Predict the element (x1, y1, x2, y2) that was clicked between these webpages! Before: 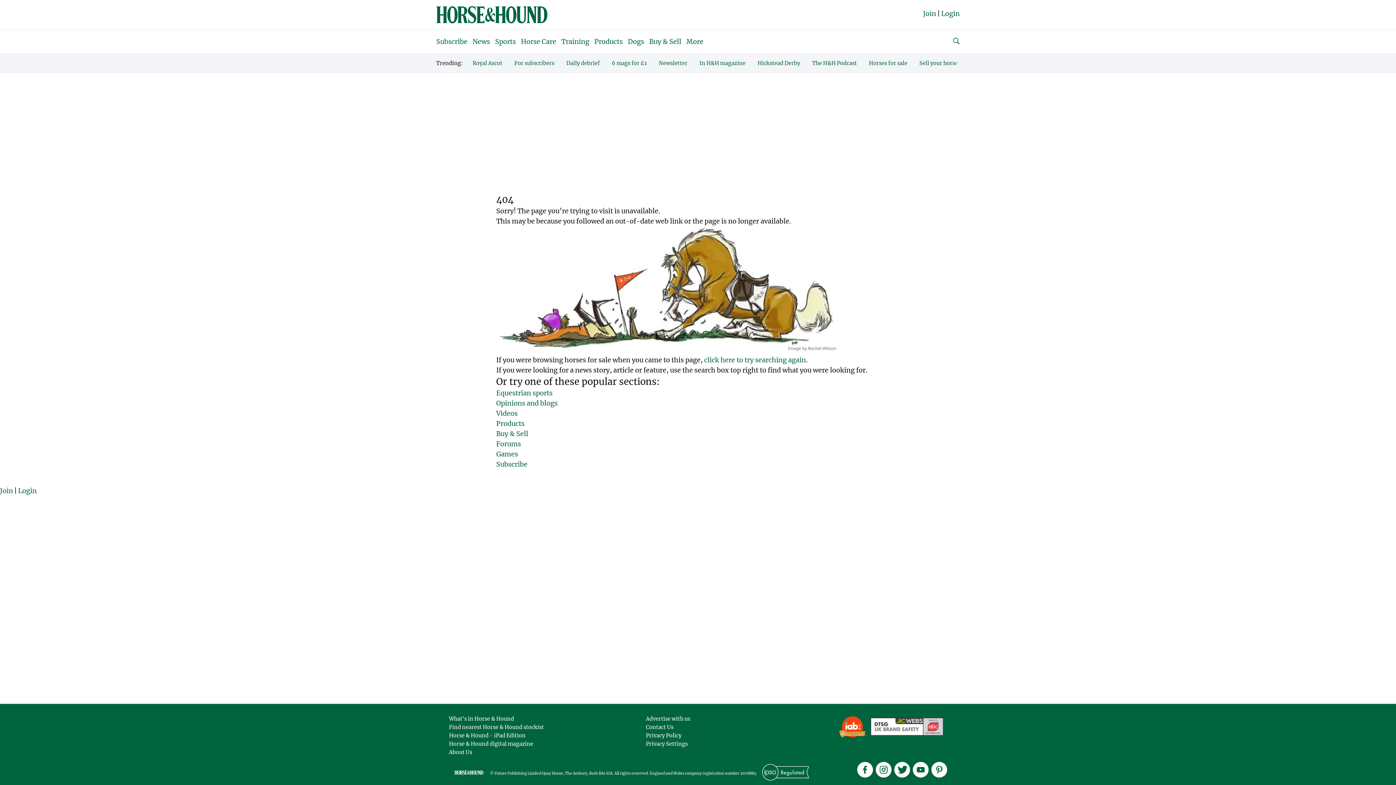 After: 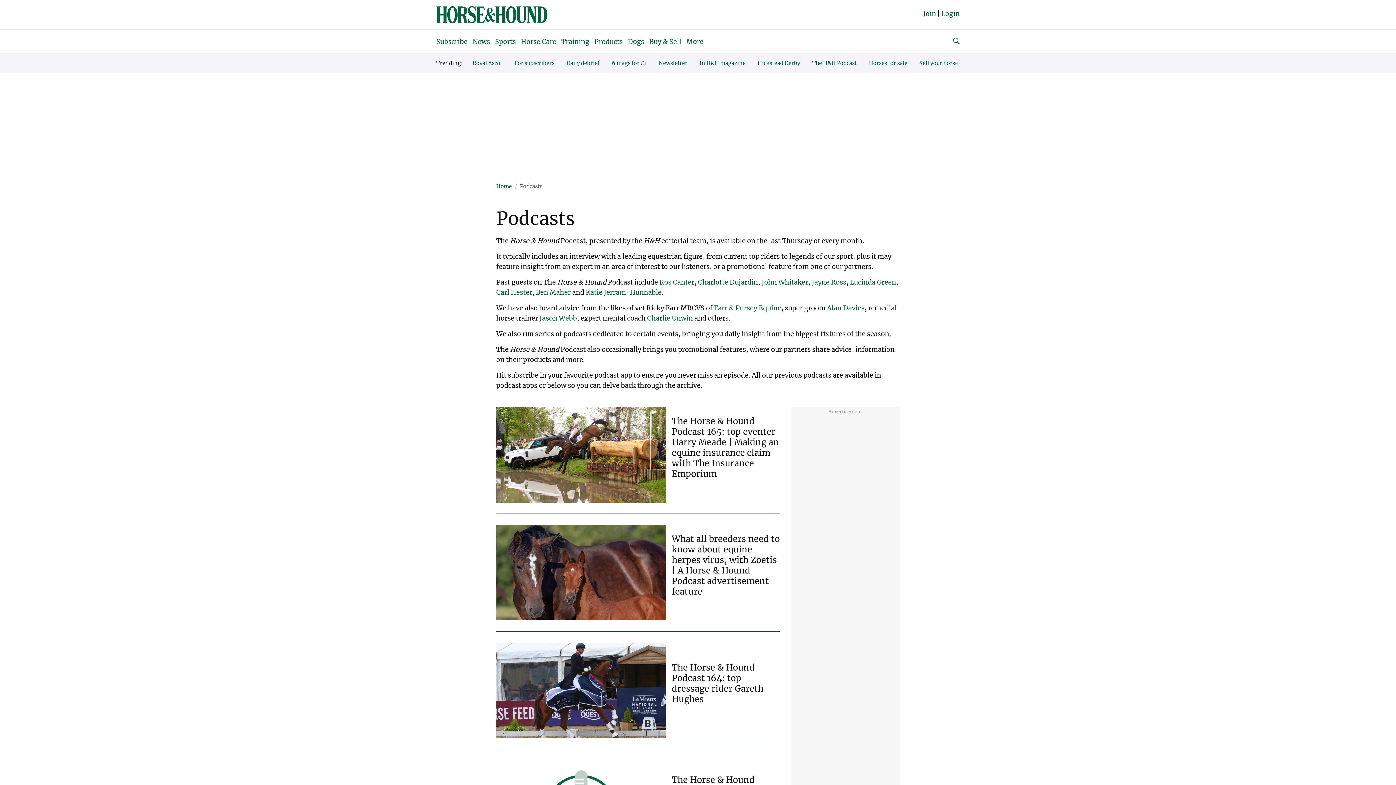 Action: bbox: (812, 60, 857, 66) label: The H&H Podcast